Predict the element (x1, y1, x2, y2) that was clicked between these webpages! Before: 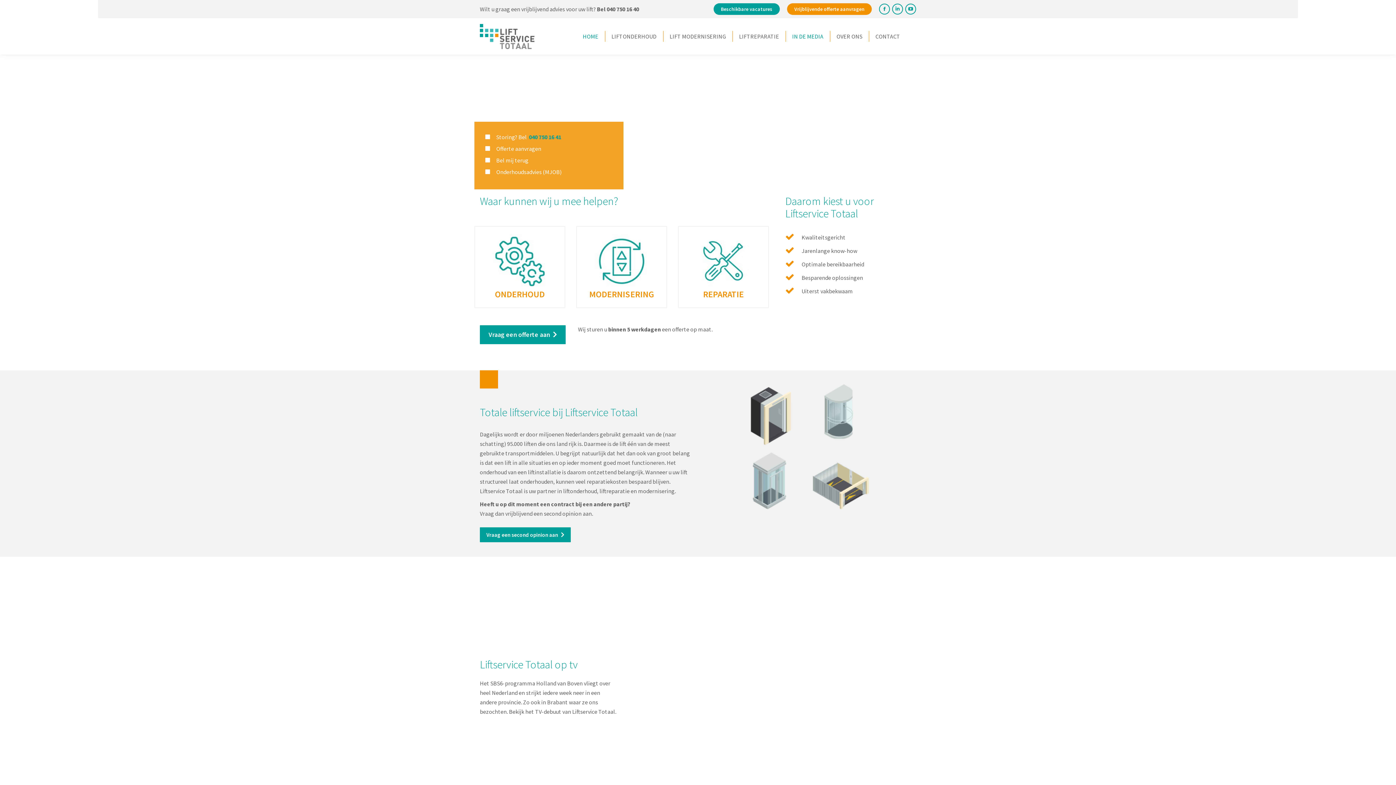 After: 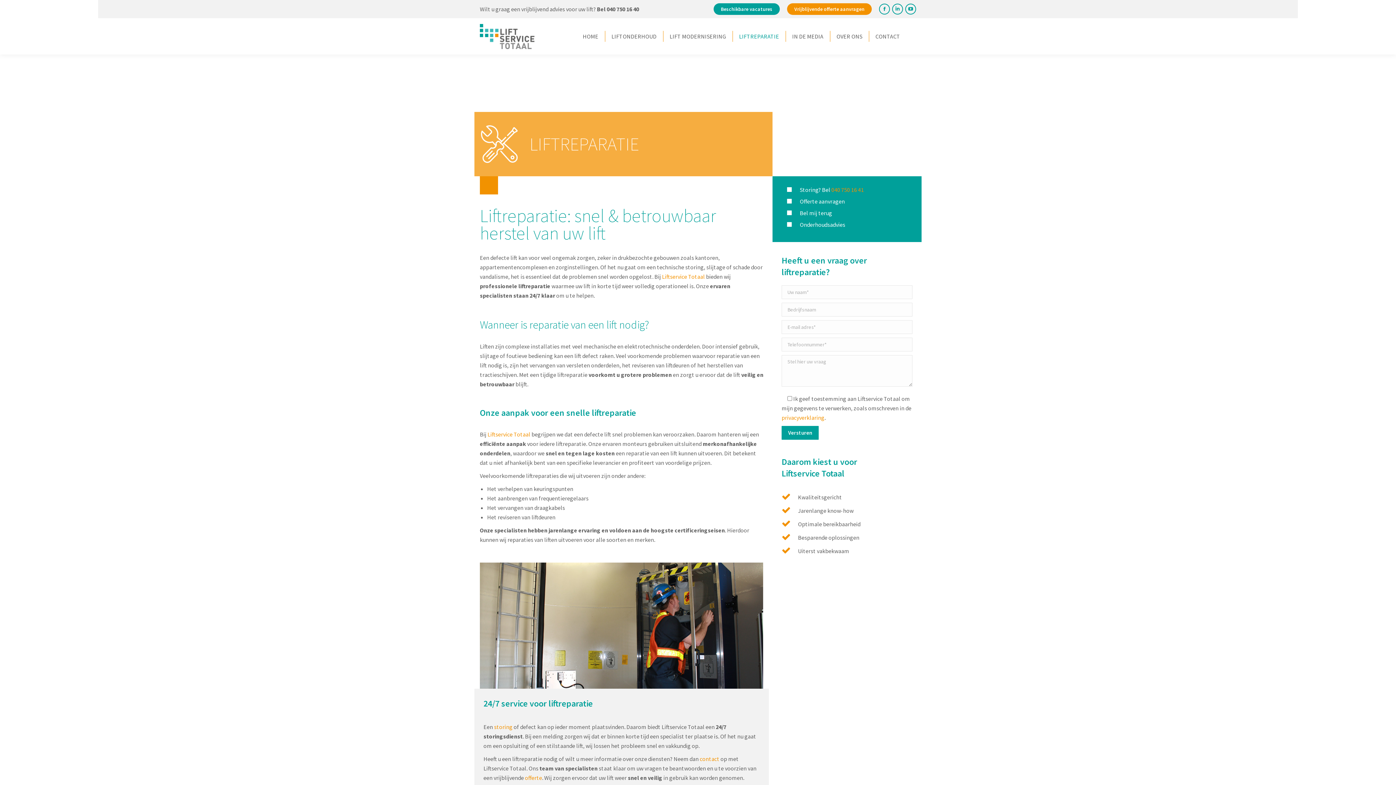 Action: label: REPARATIE bbox: (703, 288, 743, 300)